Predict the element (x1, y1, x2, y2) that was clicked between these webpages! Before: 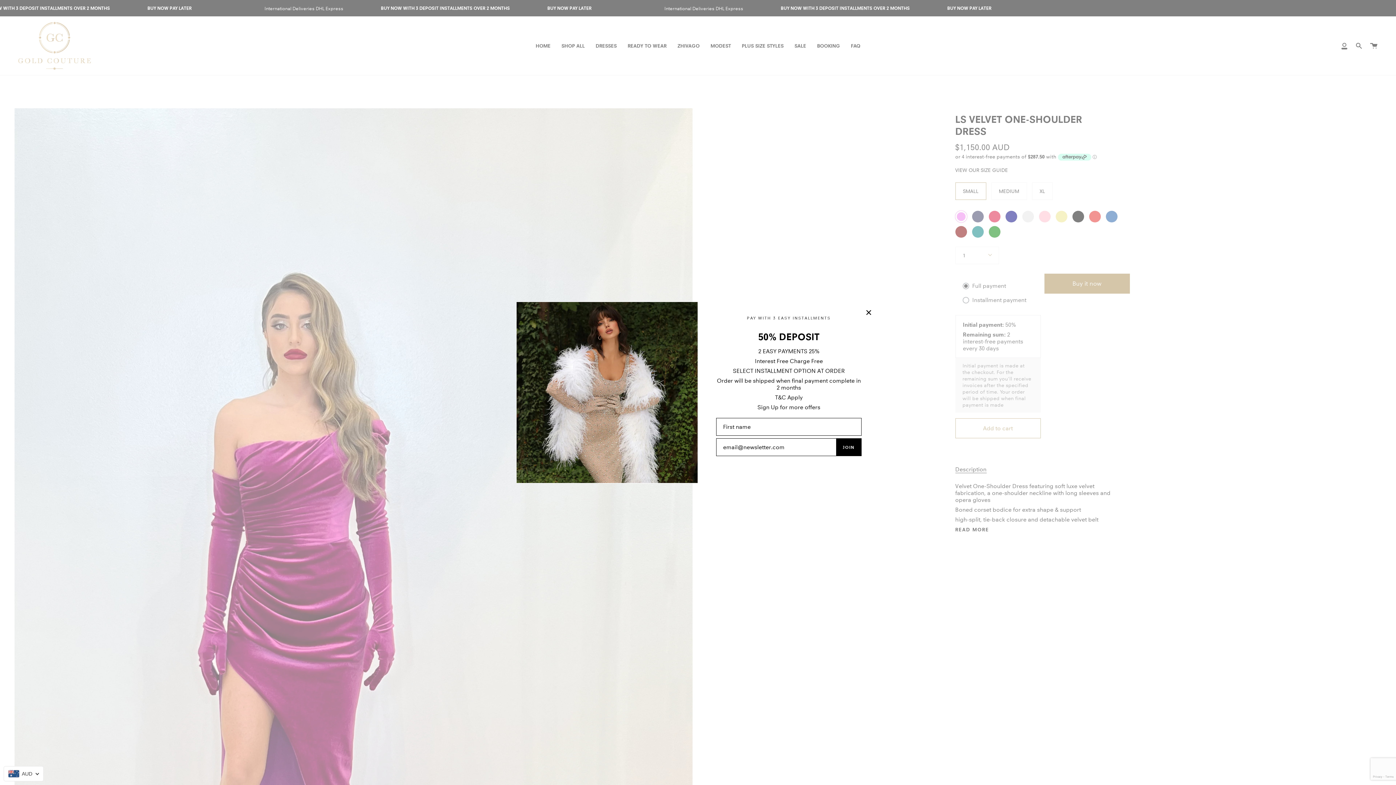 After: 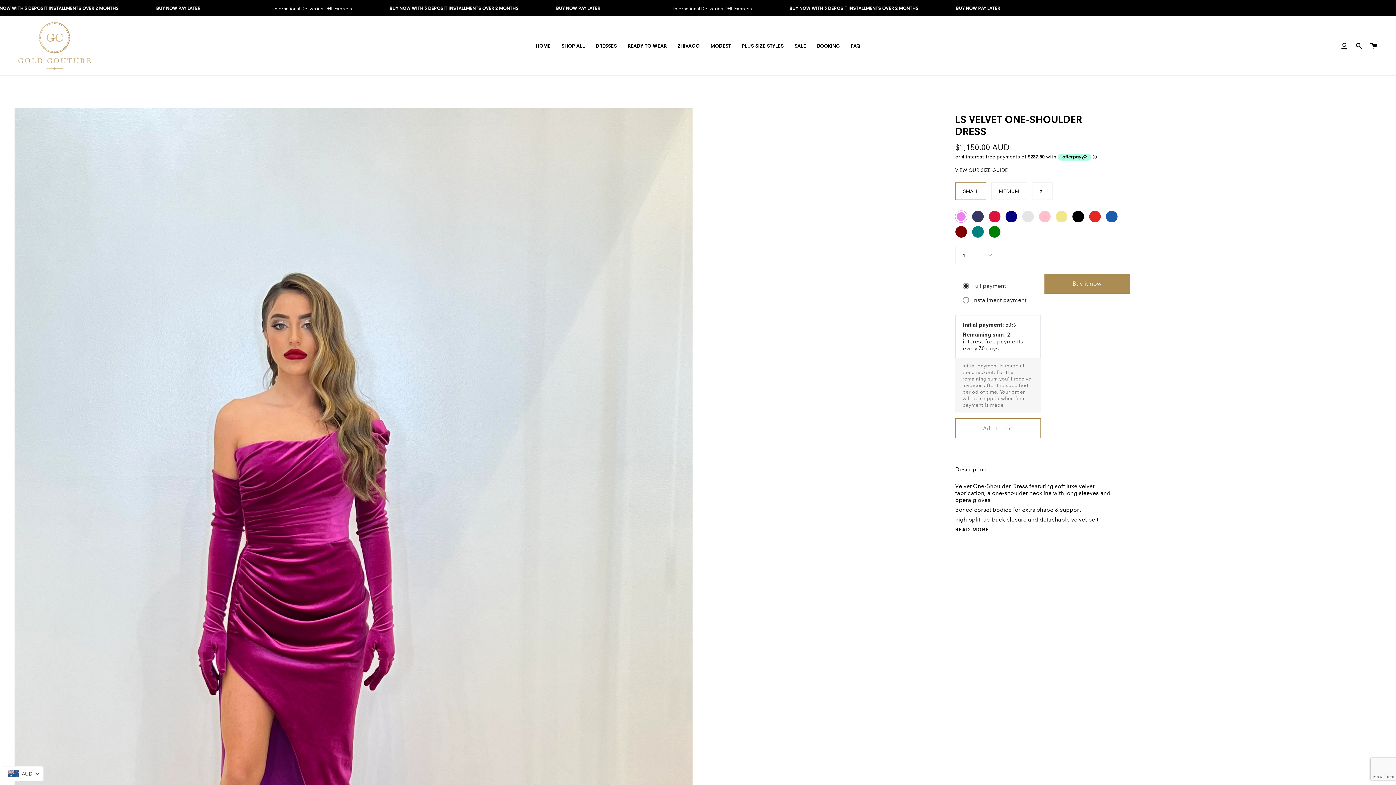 Action: bbox: (865, 309, 872, 316)